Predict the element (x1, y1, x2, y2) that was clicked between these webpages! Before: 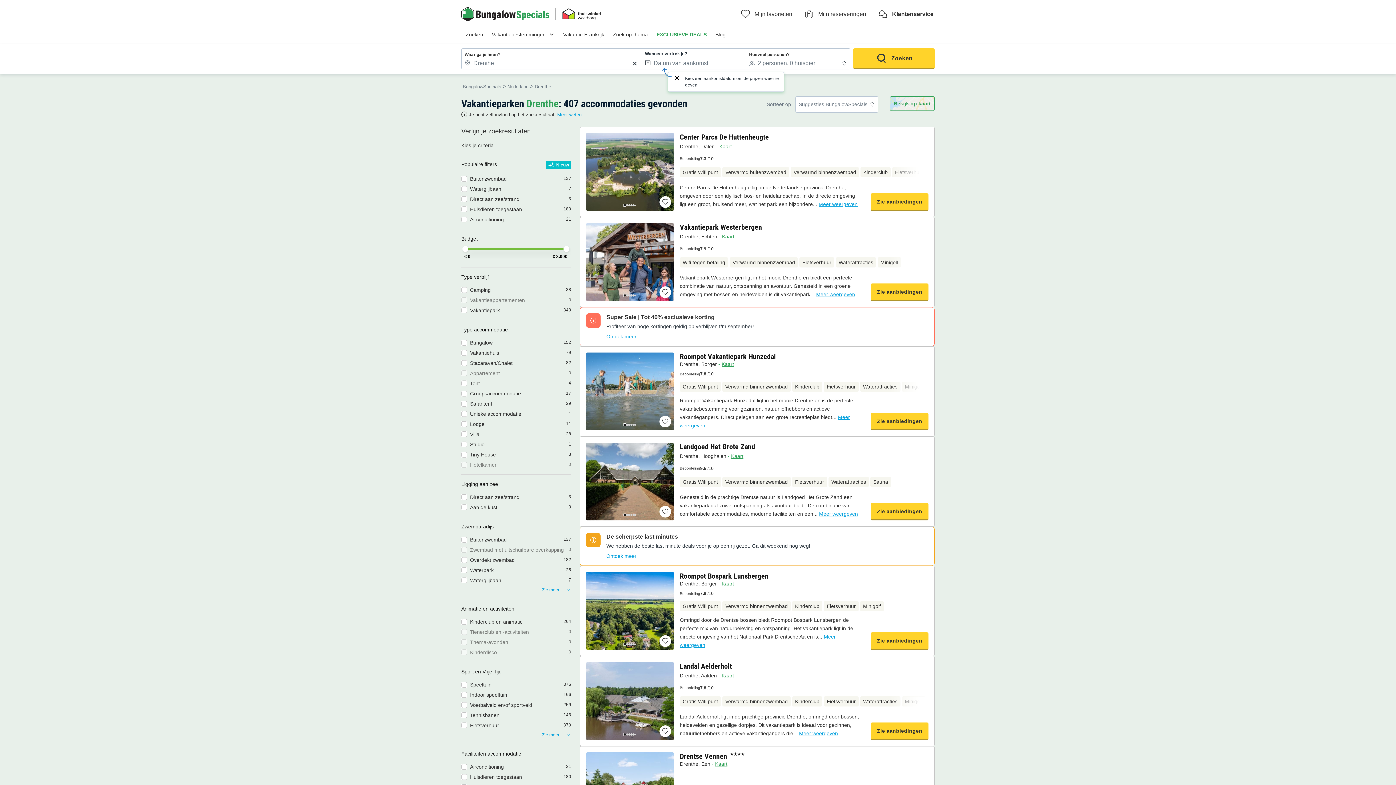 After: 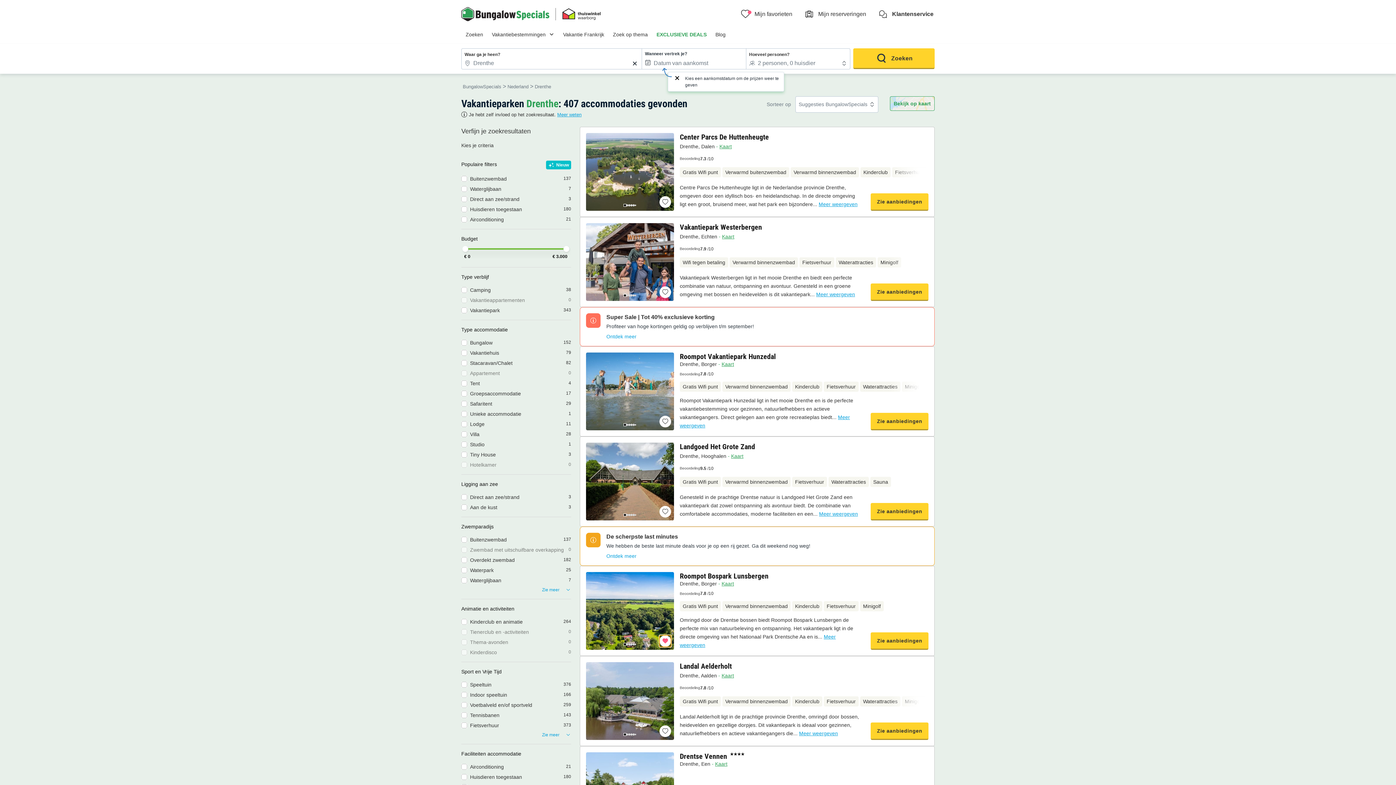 Action: label: Favorieten toevoegen of verwijderen bbox: (659, 635, 671, 647)